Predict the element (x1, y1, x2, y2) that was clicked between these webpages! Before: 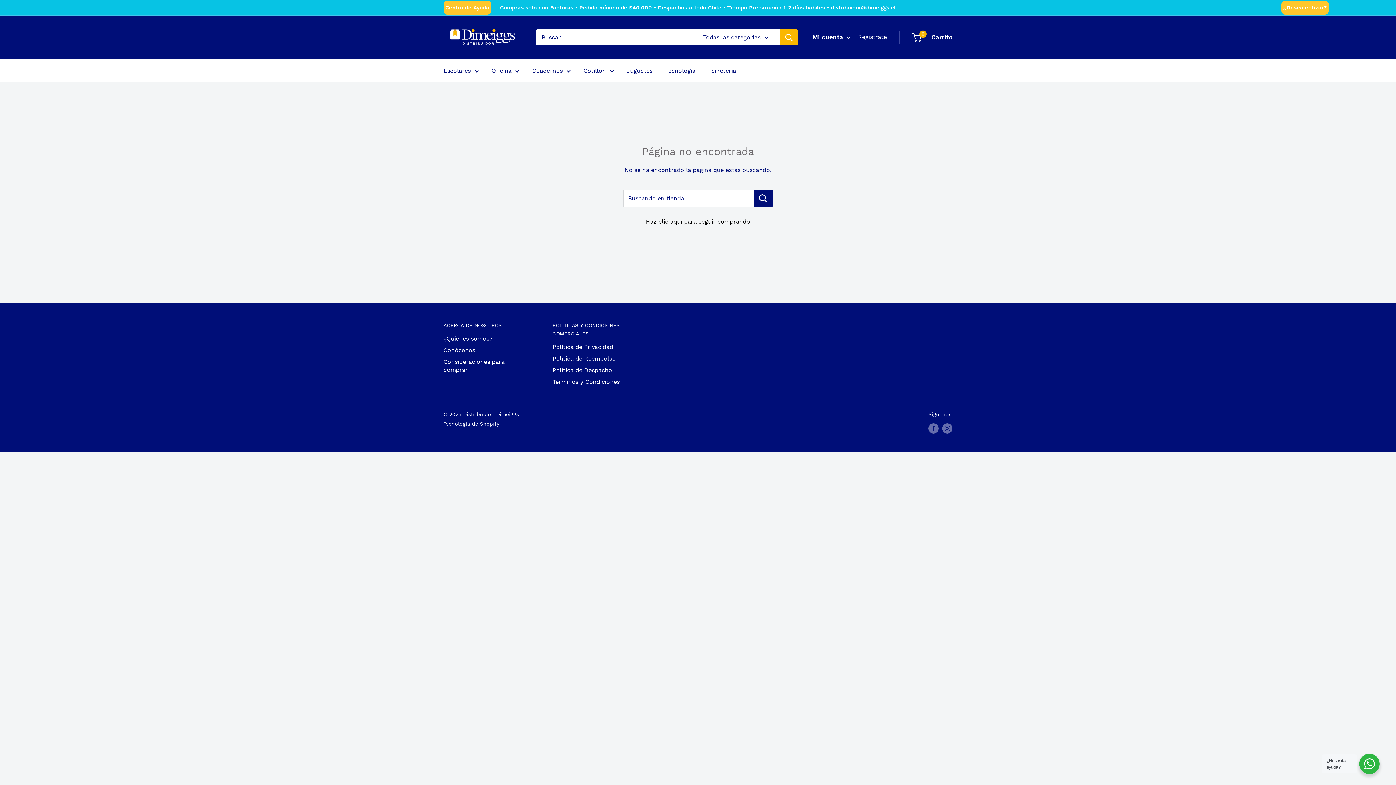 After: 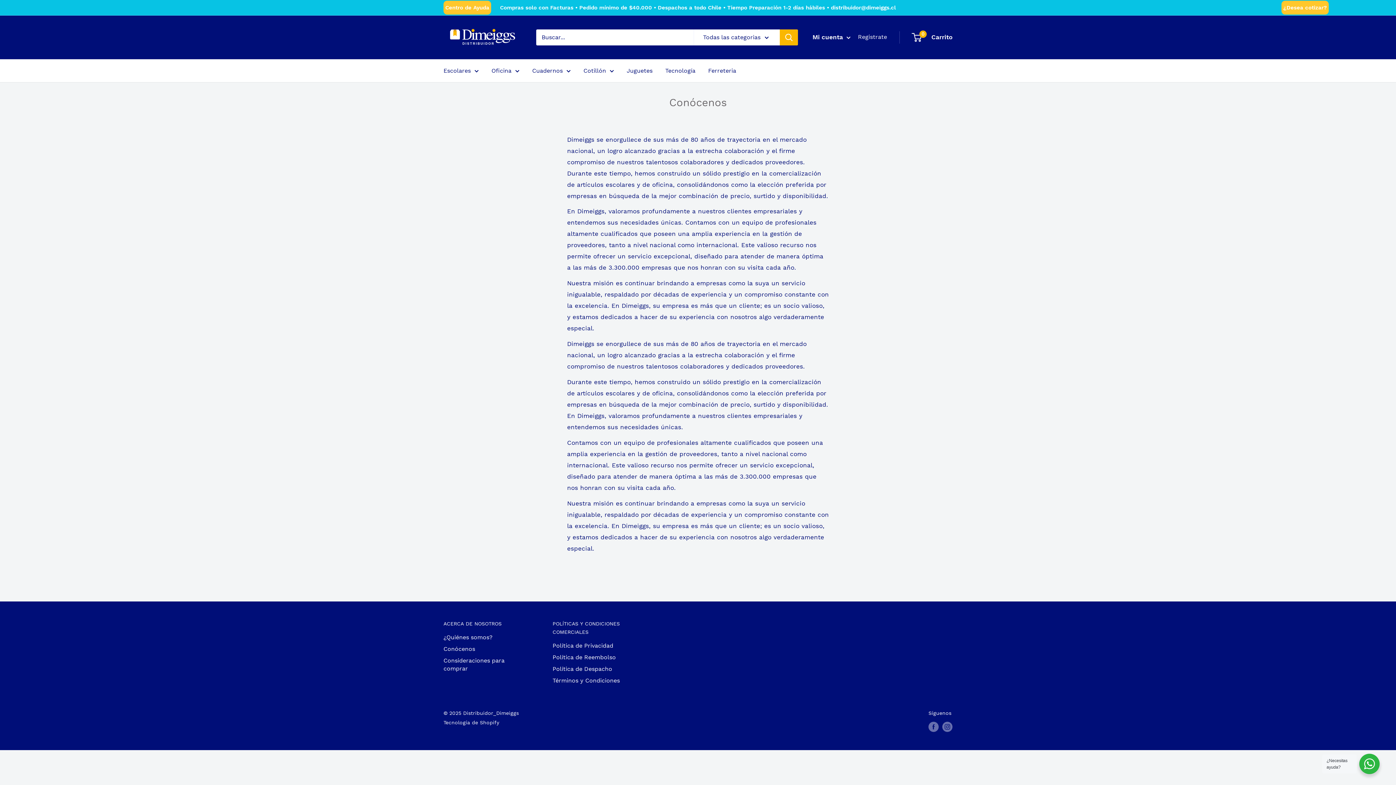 Action: bbox: (443, 344, 527, 356) label: Conócenos